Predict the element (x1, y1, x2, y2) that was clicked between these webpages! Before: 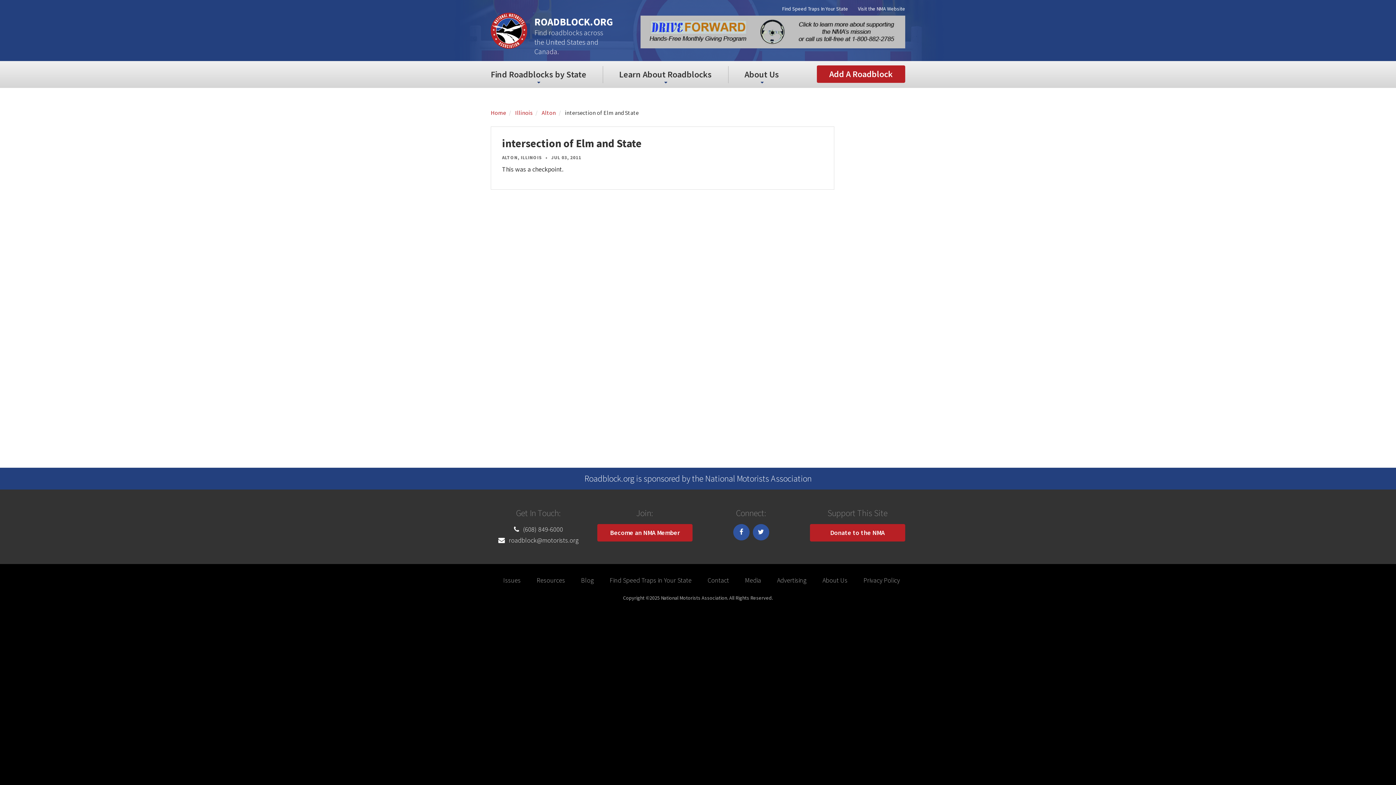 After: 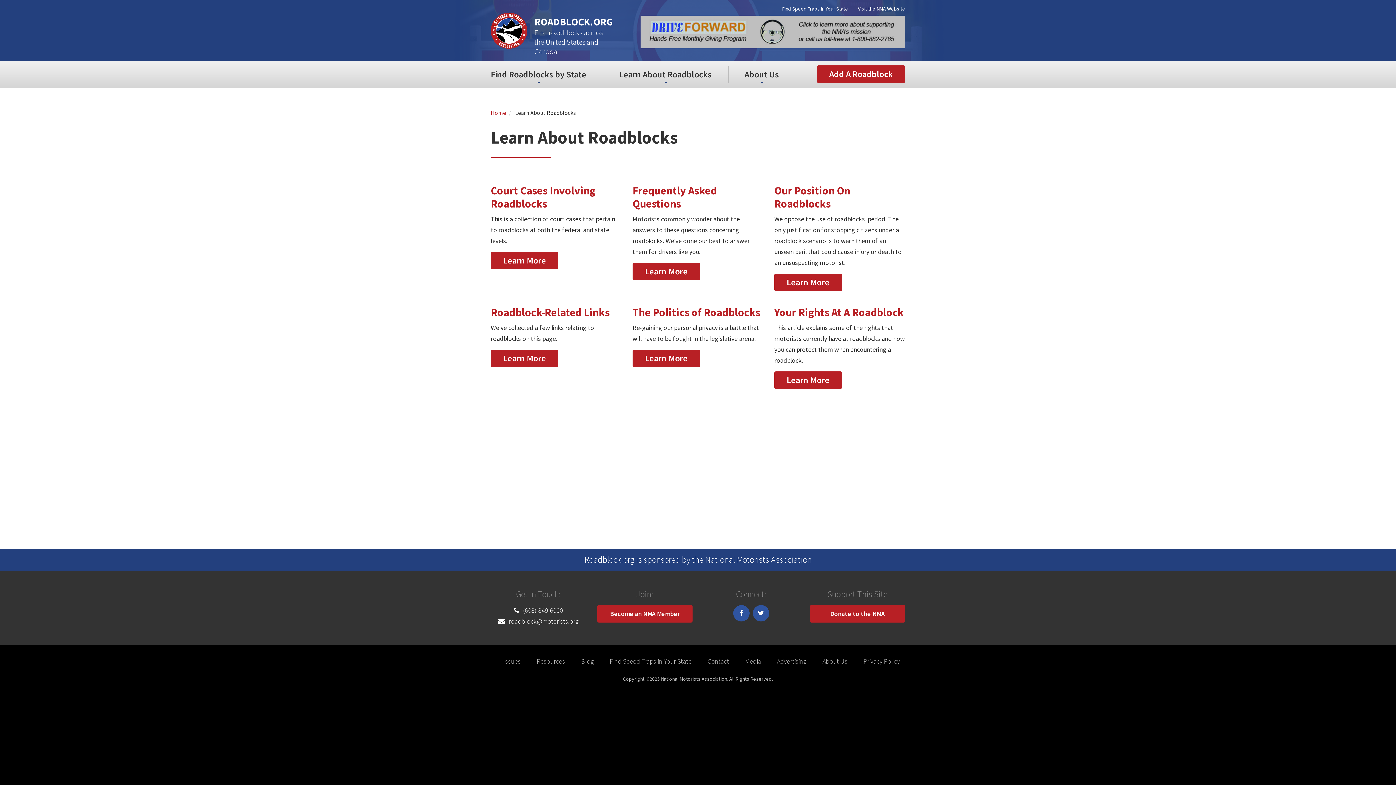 Action: bbox: (602, 61, 728, 88) label: Learn About Roadblocks